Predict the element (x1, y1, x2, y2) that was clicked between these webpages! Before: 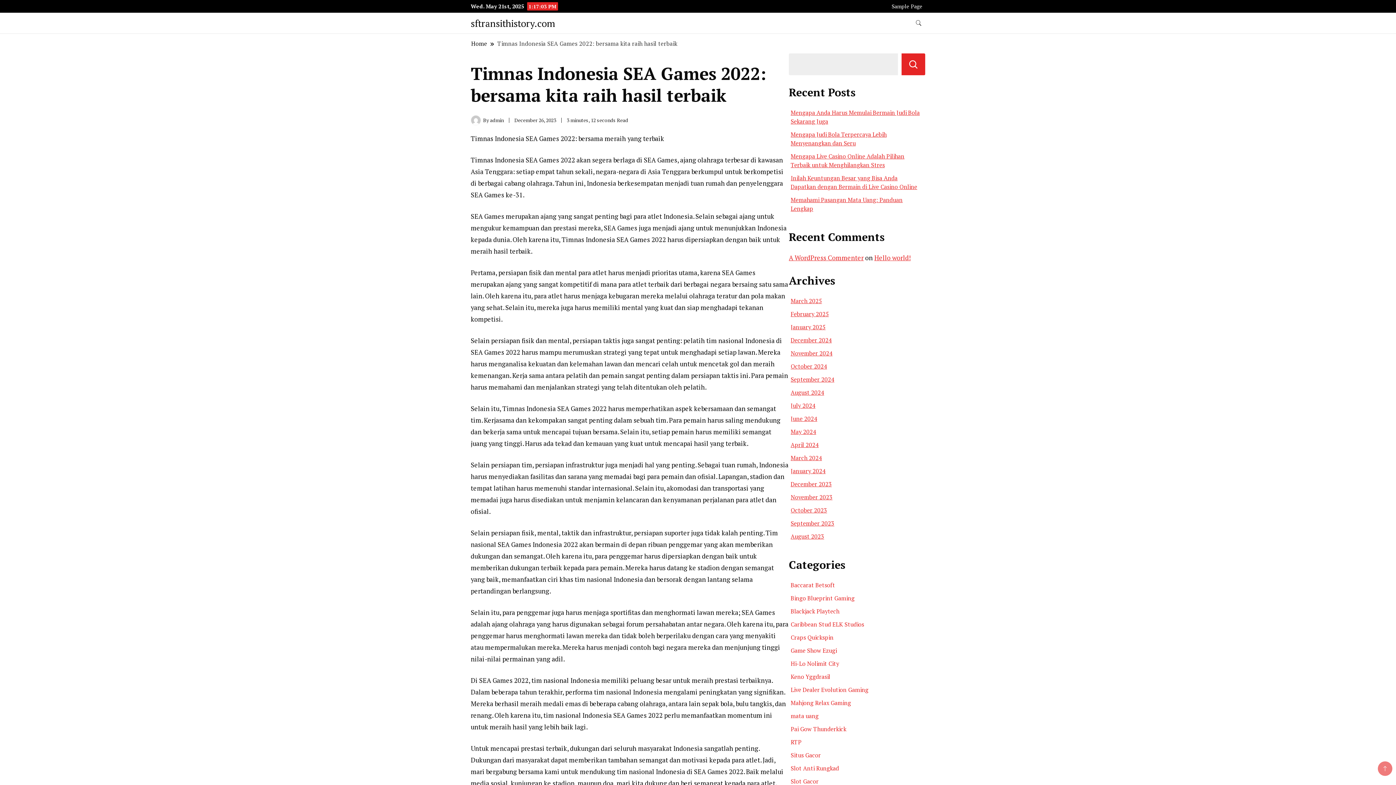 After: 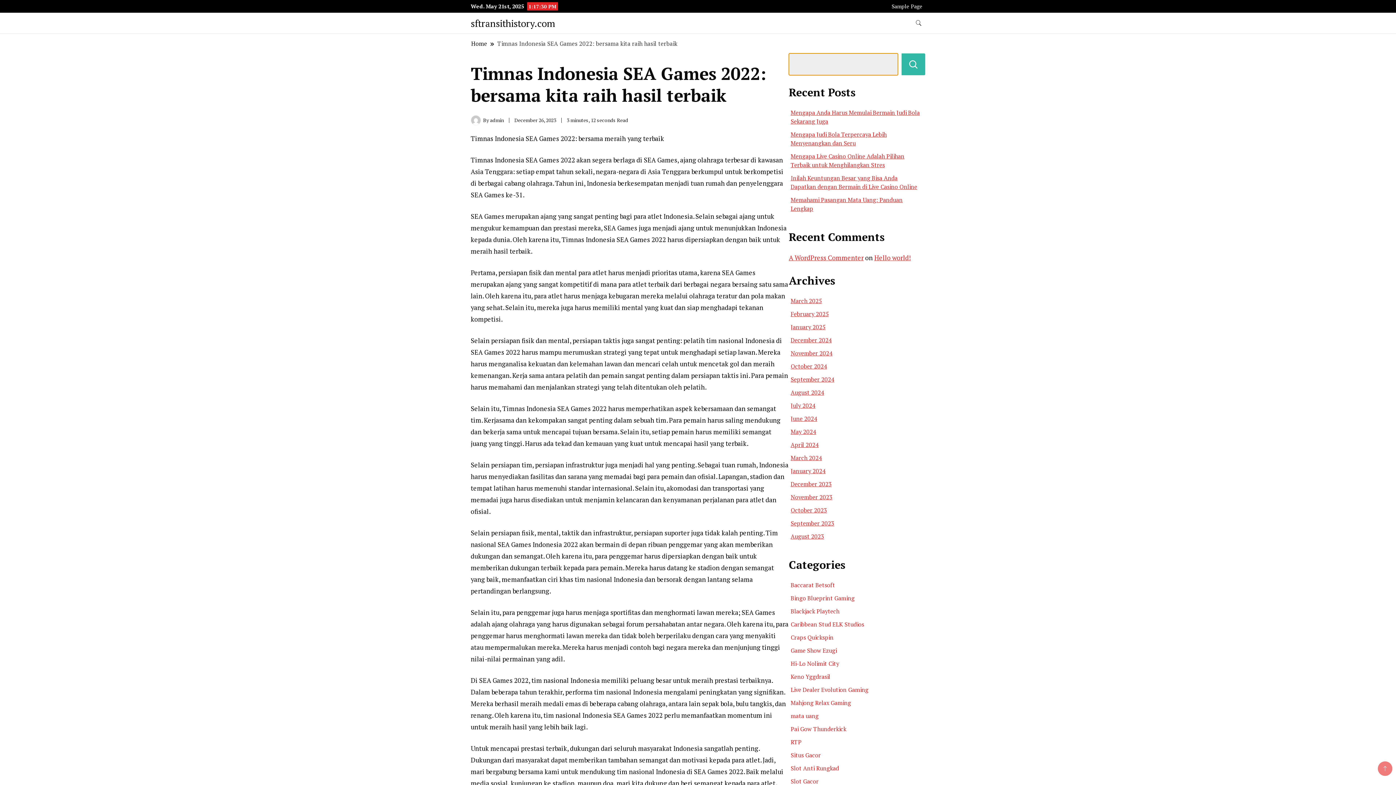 Action: bbox: (901, 53, 925, 75) label: Search